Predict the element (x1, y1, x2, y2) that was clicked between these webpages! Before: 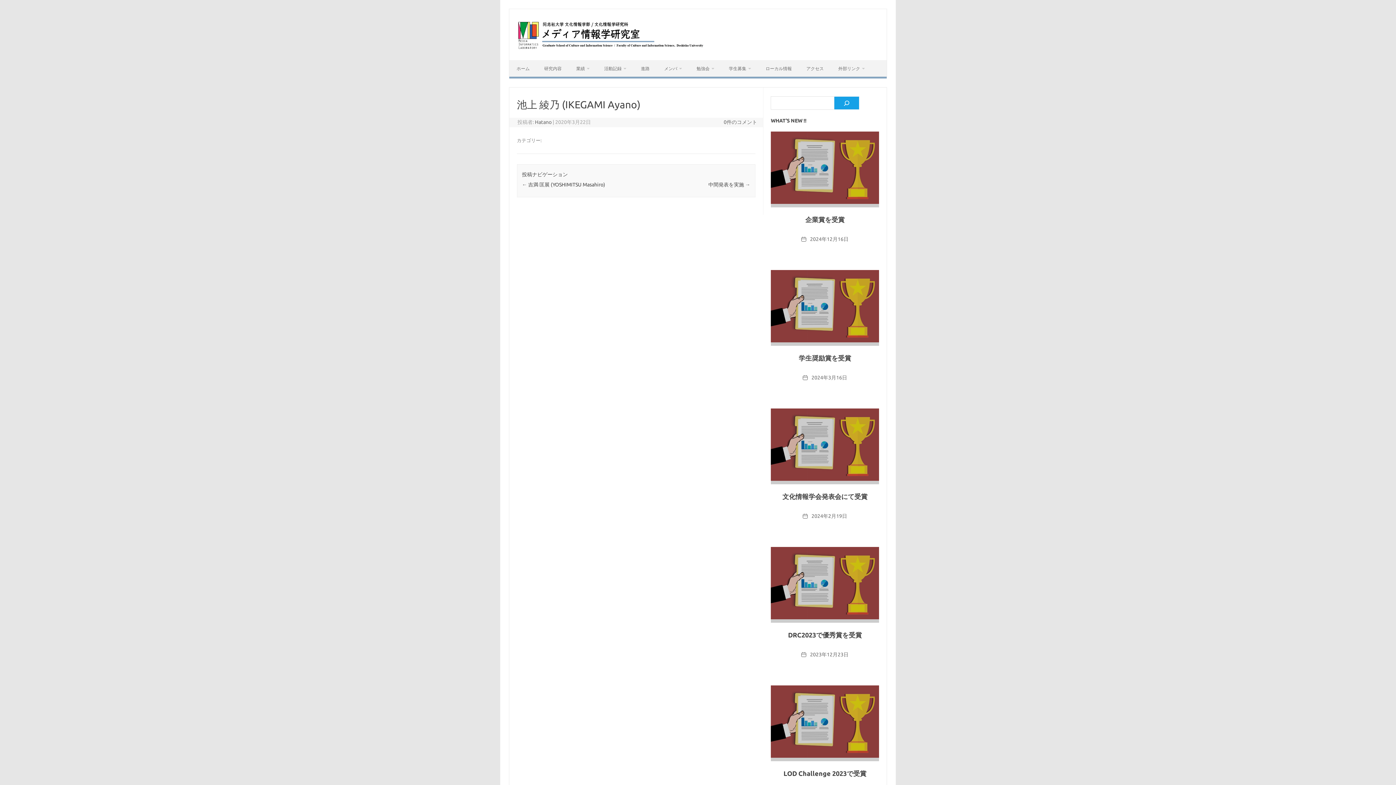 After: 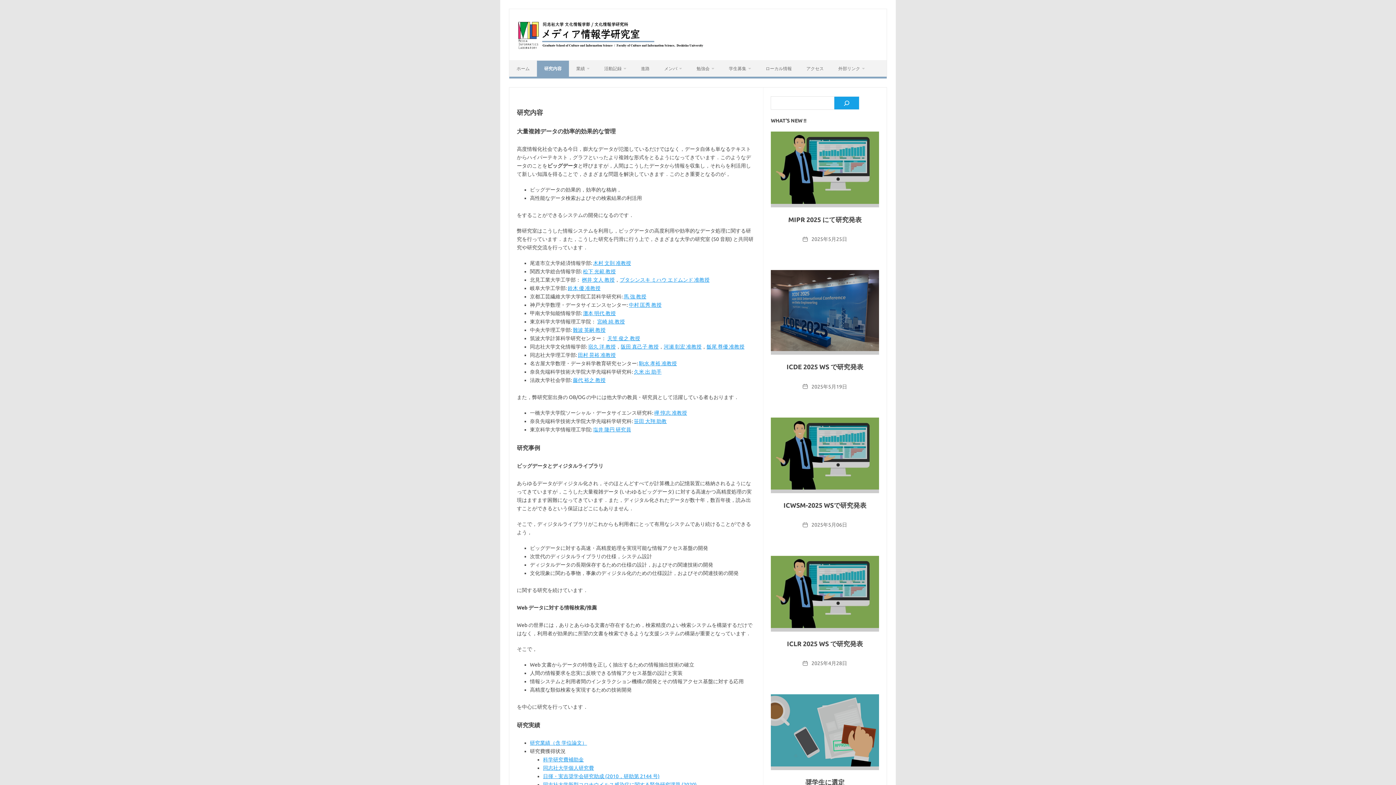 Action: label: 研究内容 bbox: (537, 60, 569, 76)